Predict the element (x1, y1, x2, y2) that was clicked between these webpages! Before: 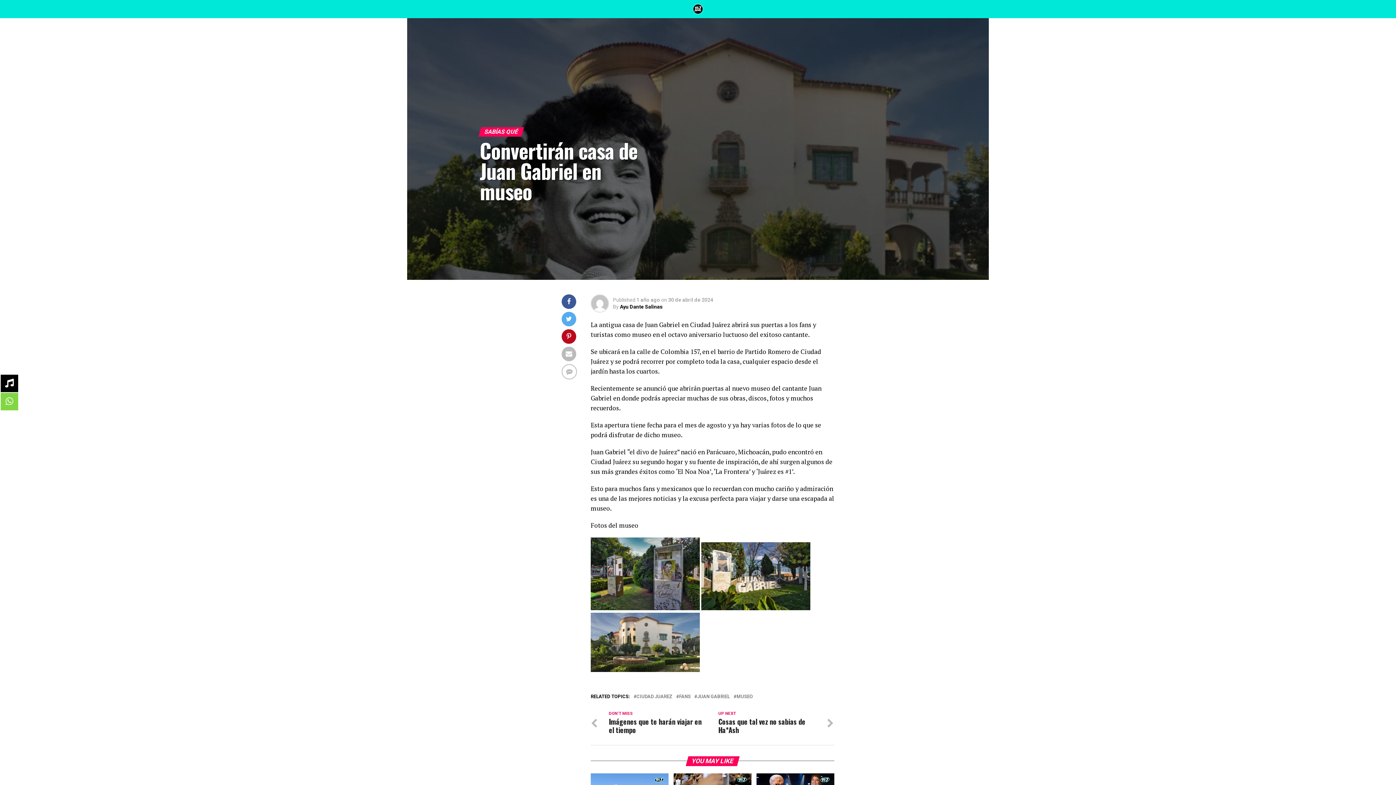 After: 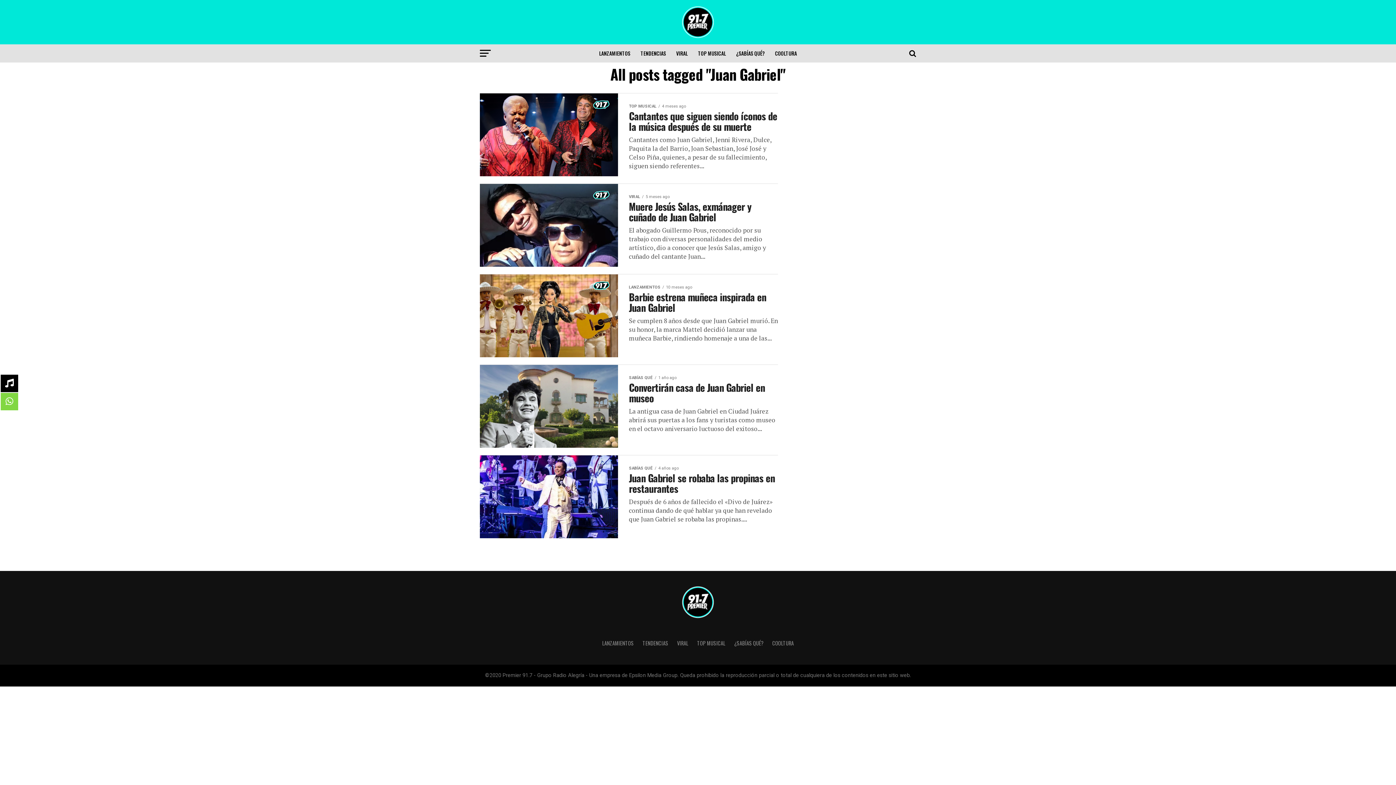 Action: label: JUAN GABRIEL bbox: (697, 694, 730, 699)